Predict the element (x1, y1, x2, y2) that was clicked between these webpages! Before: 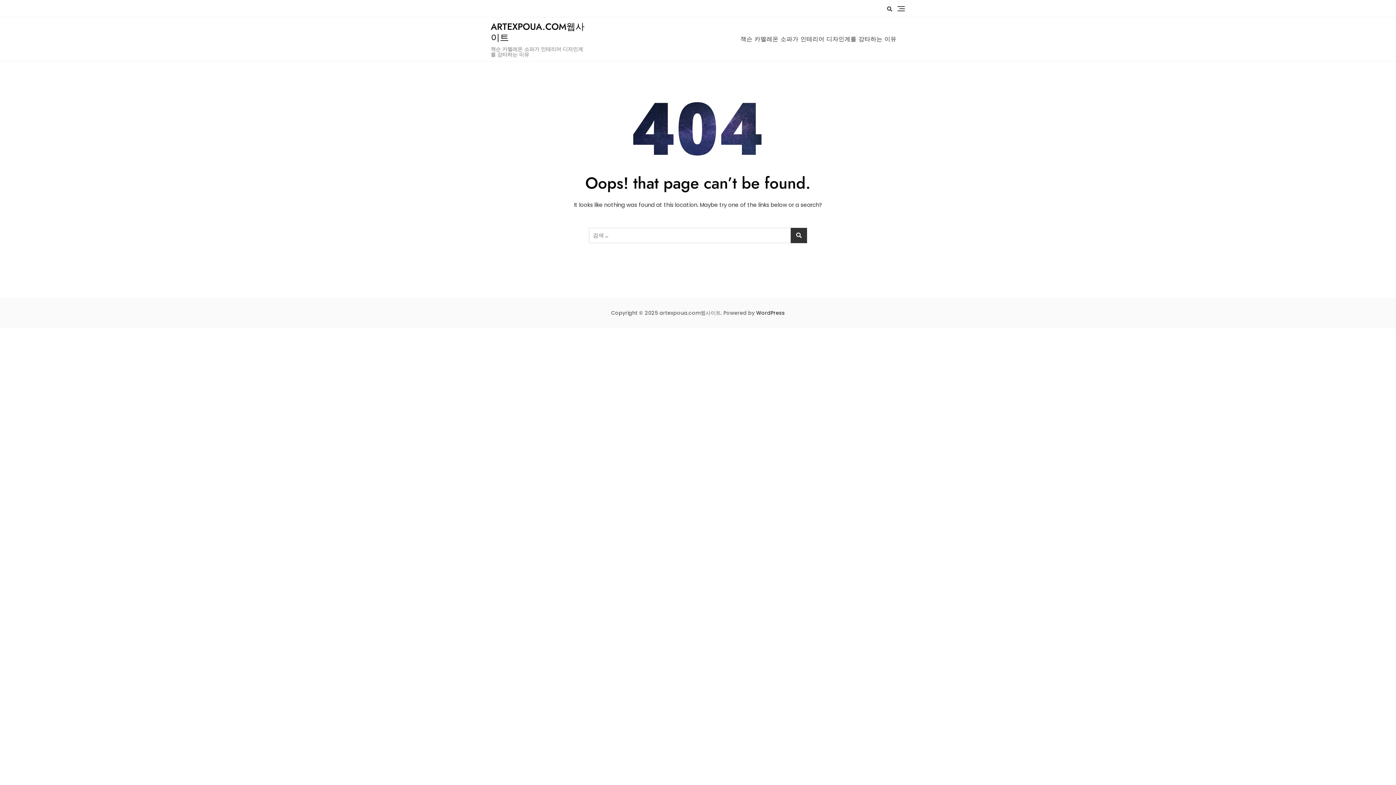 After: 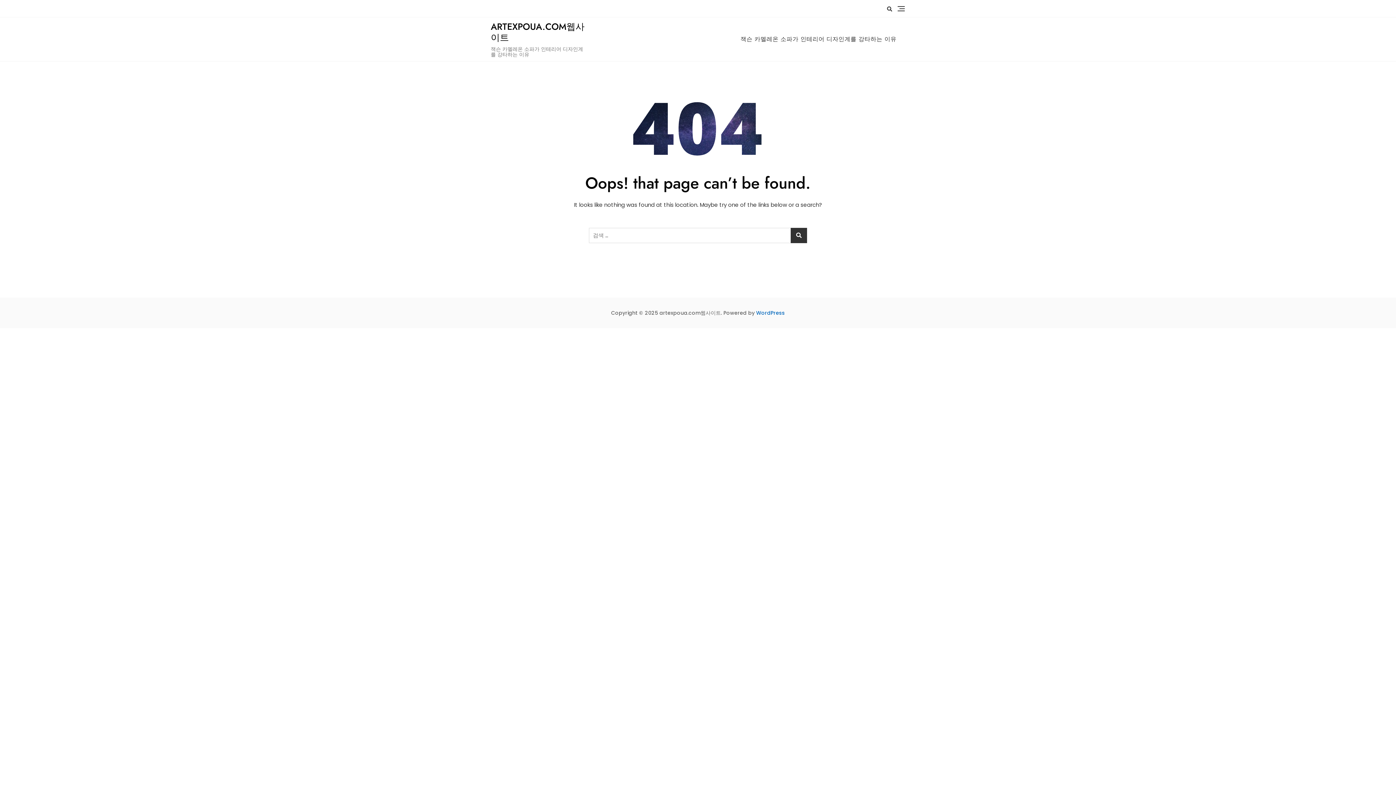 Action: bbox: (756, 309, 785, 316) label: WordPress